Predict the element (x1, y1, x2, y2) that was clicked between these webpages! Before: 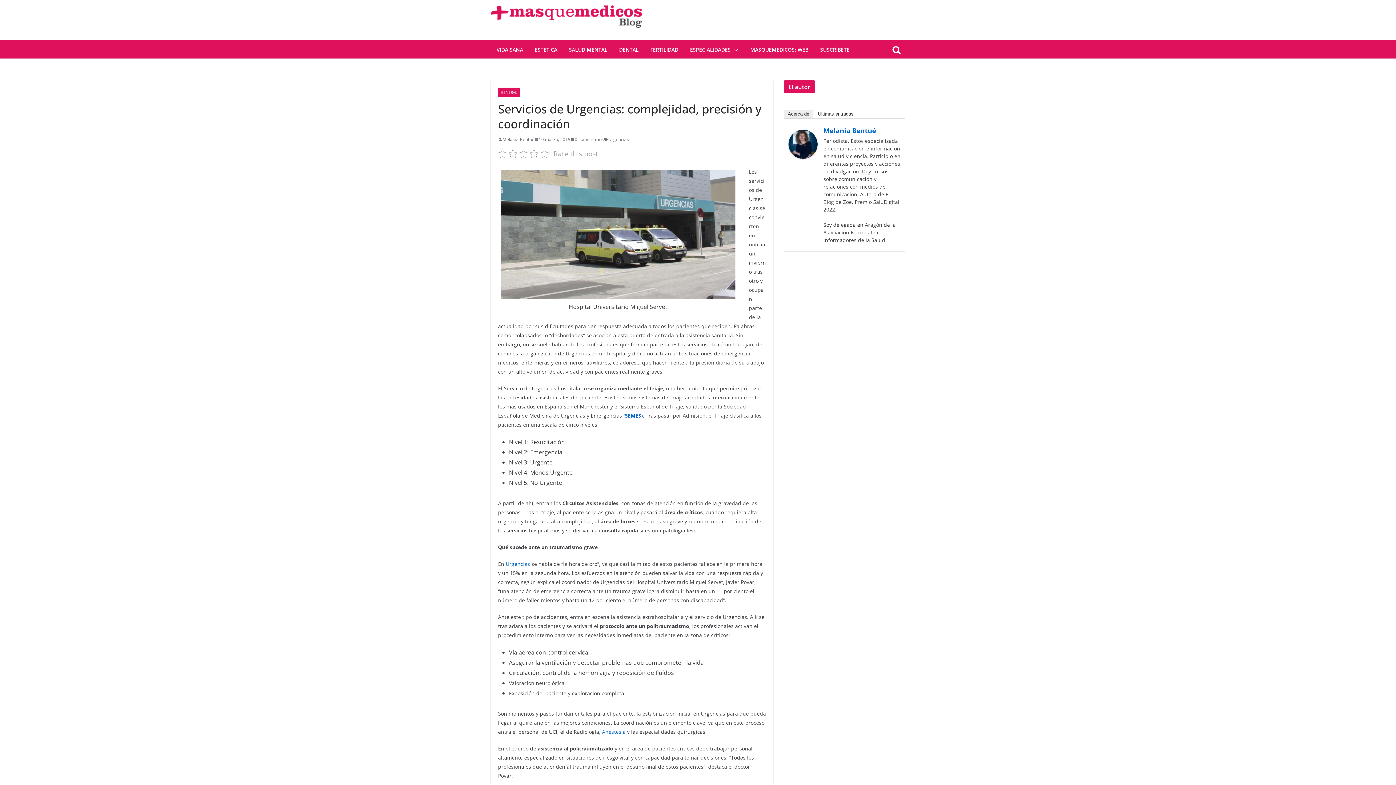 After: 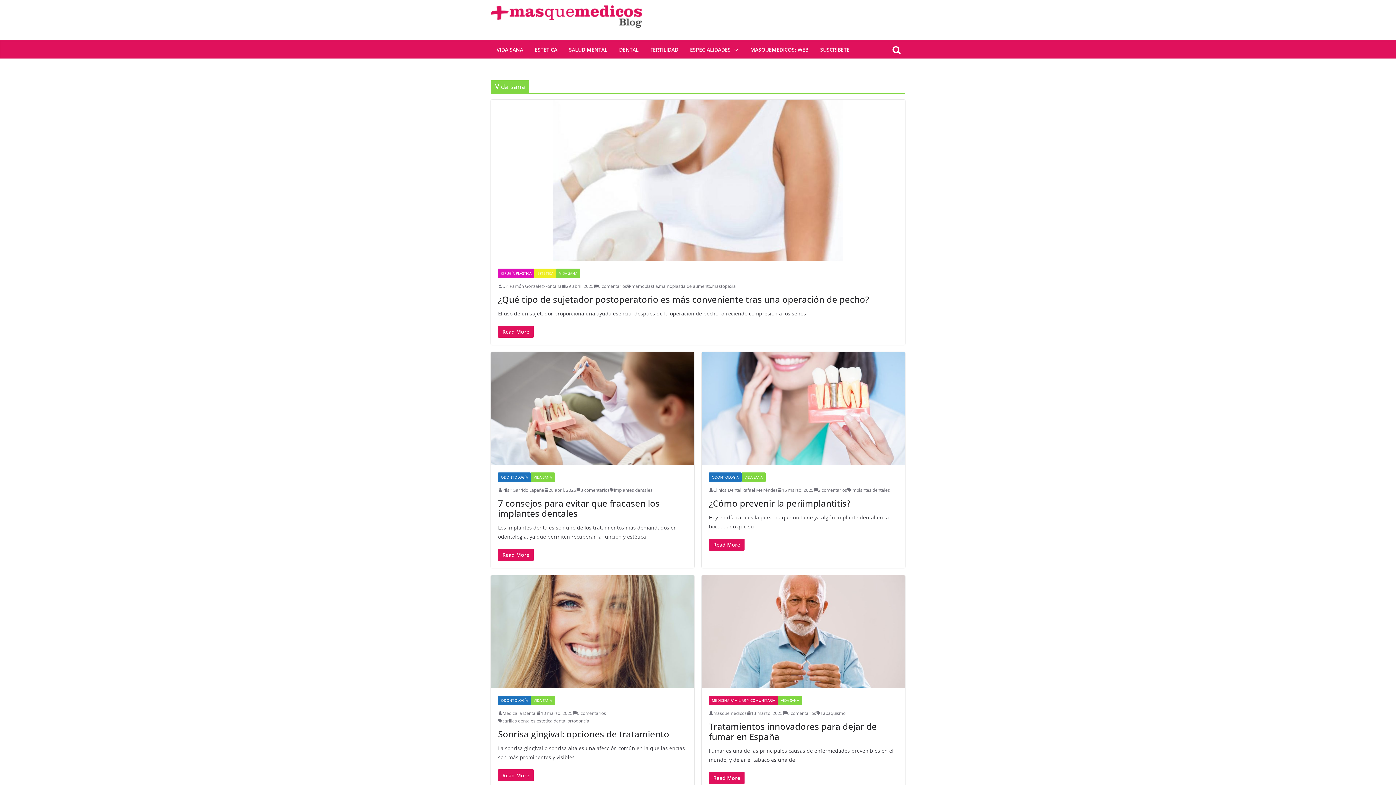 Action: bbox: (496, 44, 523, 54) label: VIDA SANA